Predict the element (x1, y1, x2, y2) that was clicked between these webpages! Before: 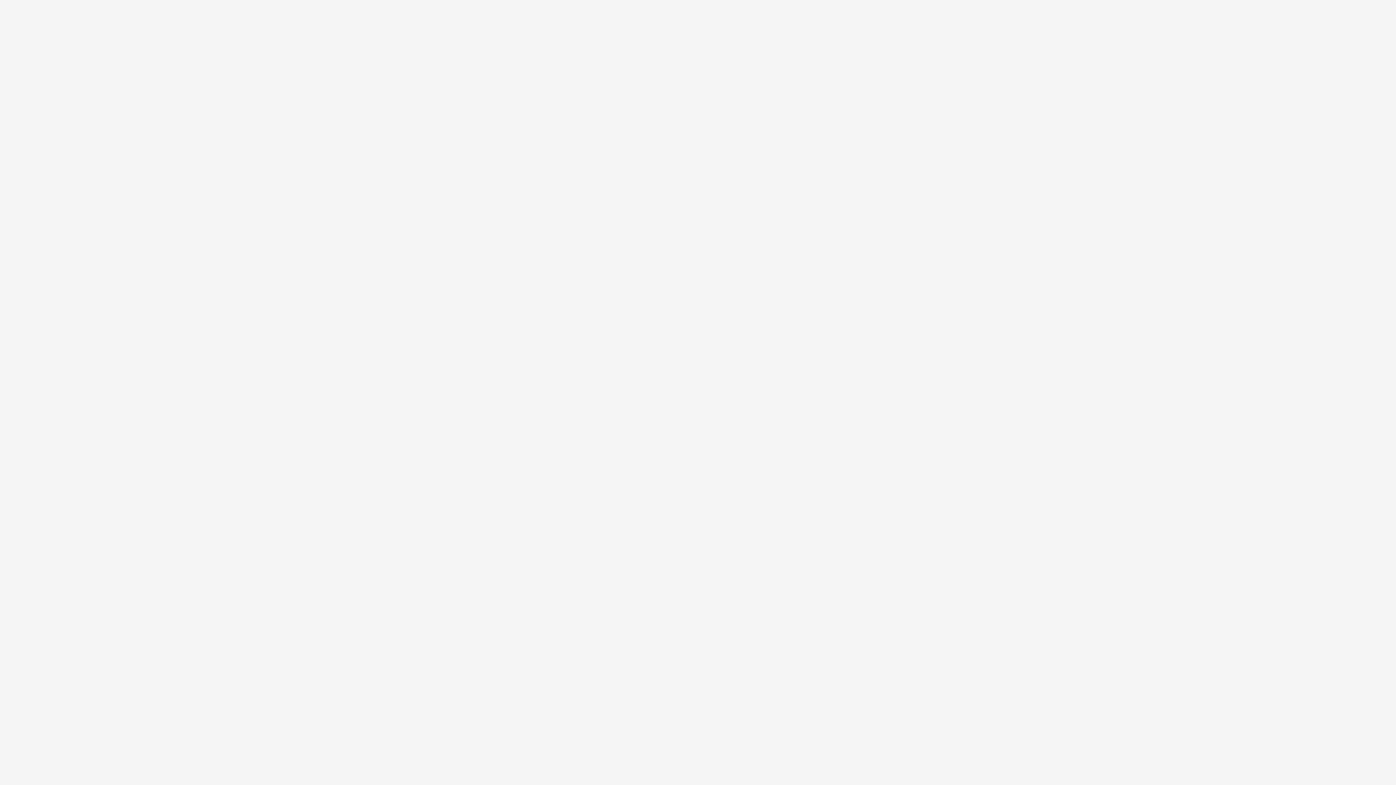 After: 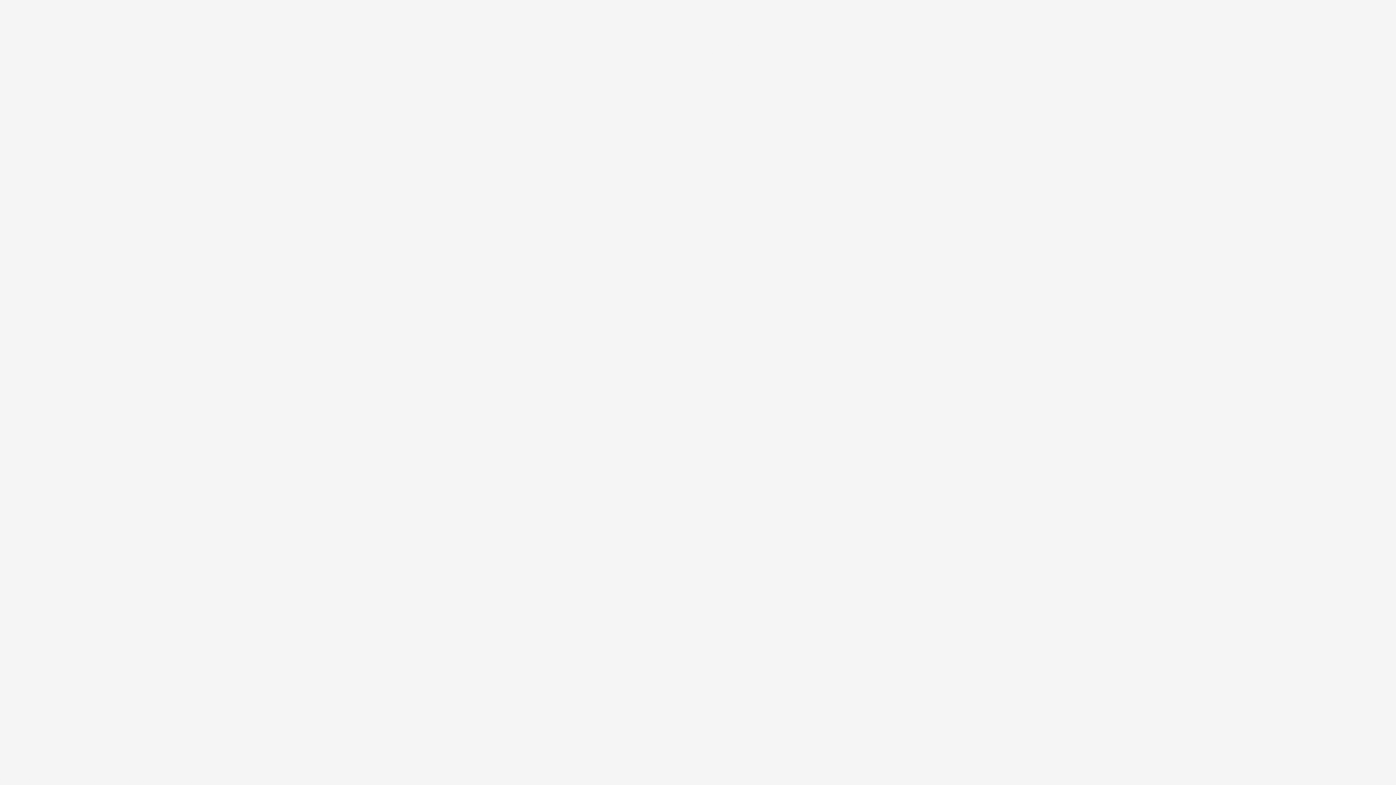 Action: label: adó 1 százalék természetvédelem bbox: (0, 777, 236, 785)